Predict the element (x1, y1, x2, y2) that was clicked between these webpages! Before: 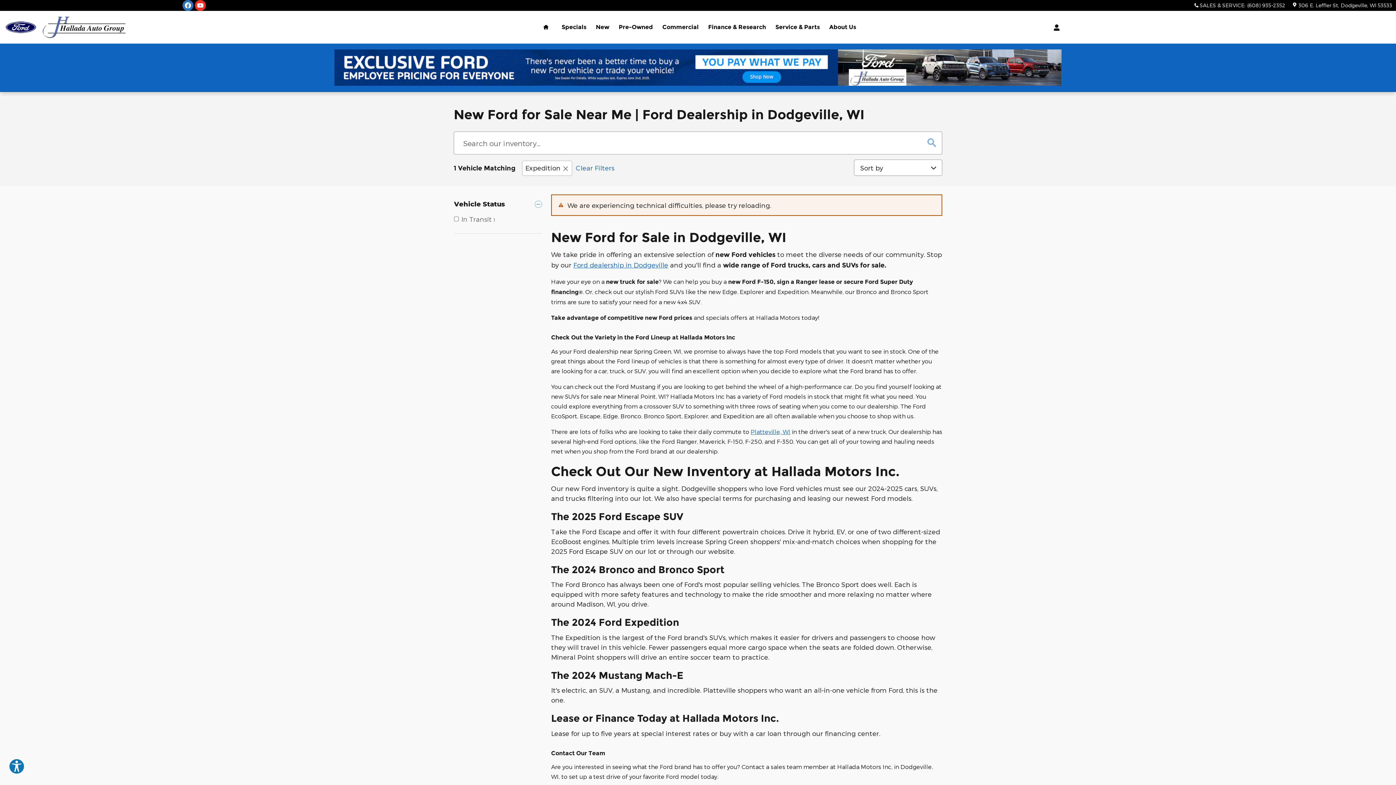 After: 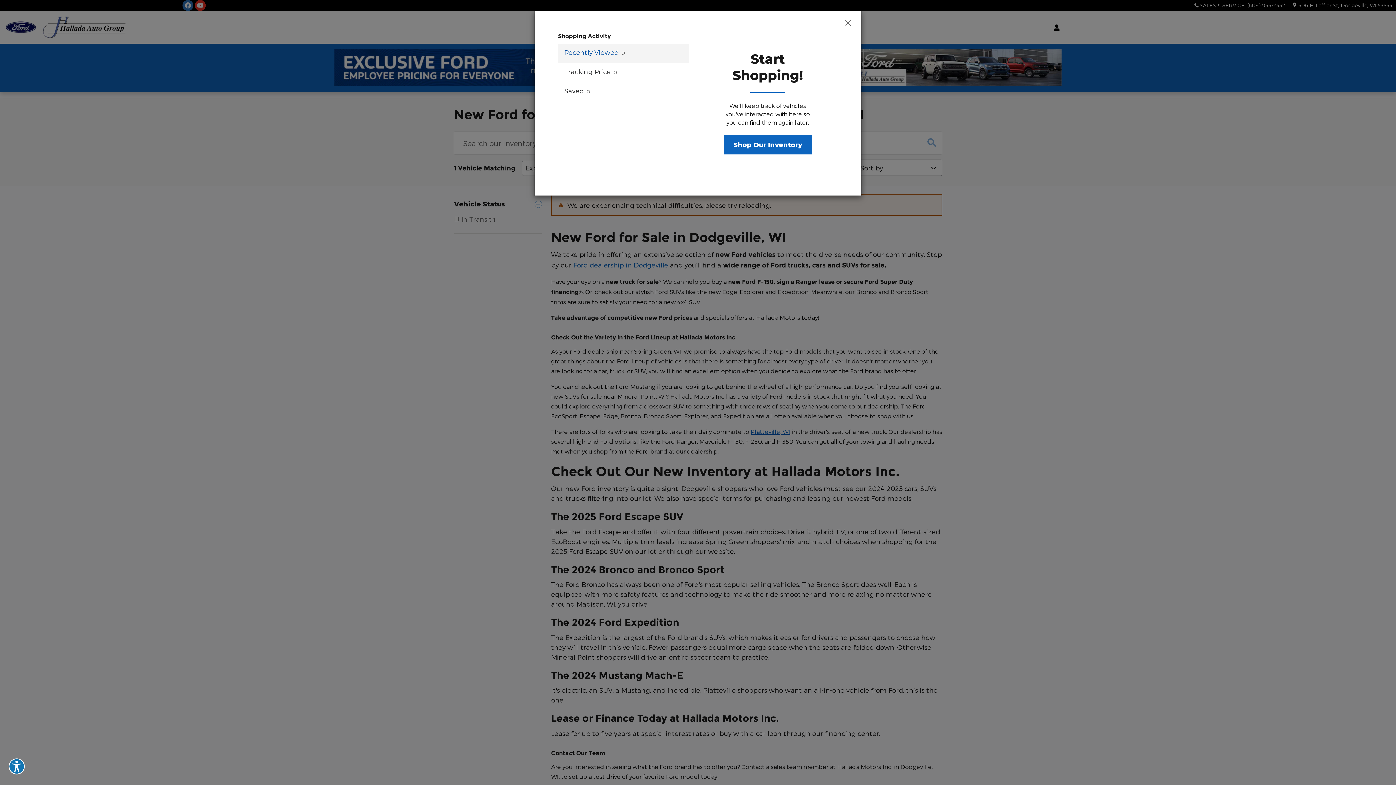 Action: label: Open My Cars bbox: (1047, 21, 1062, 33)